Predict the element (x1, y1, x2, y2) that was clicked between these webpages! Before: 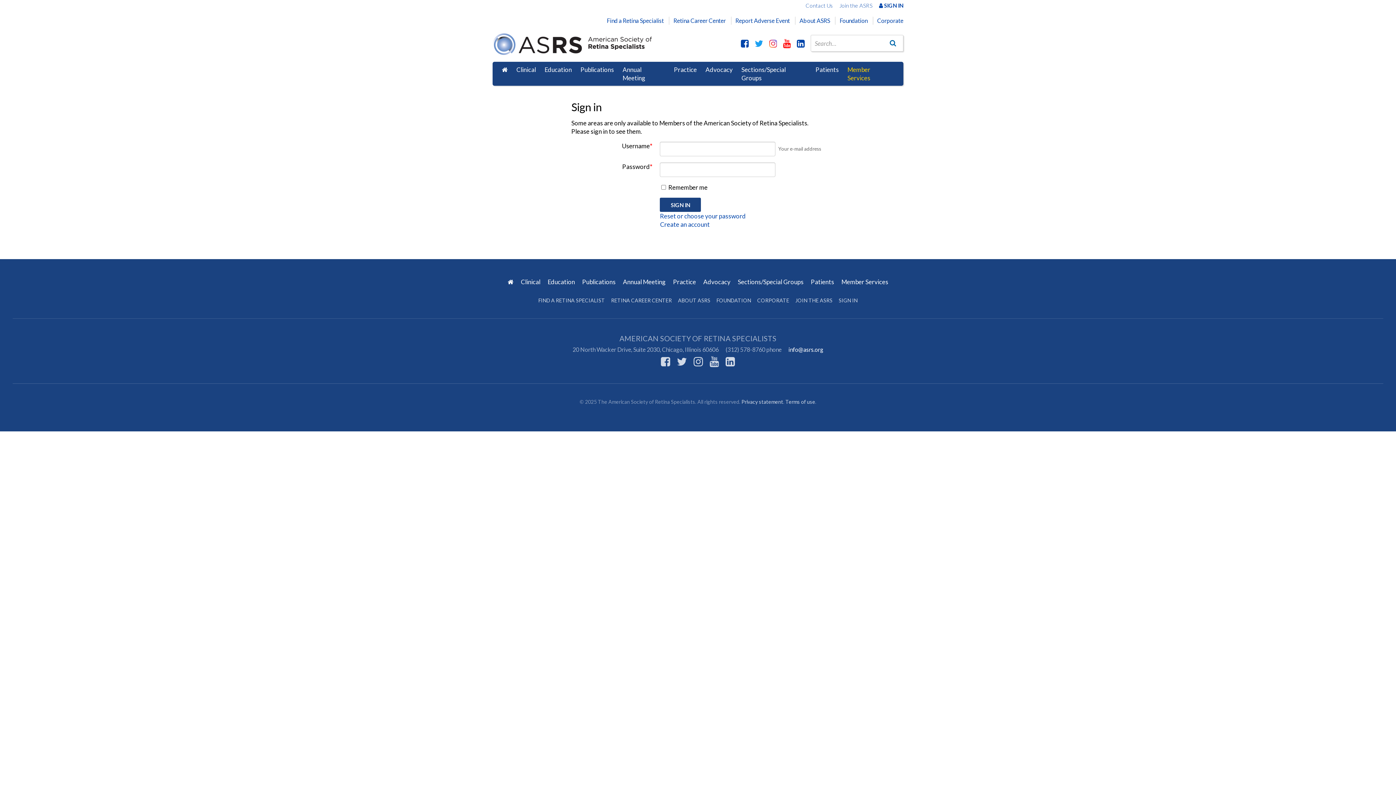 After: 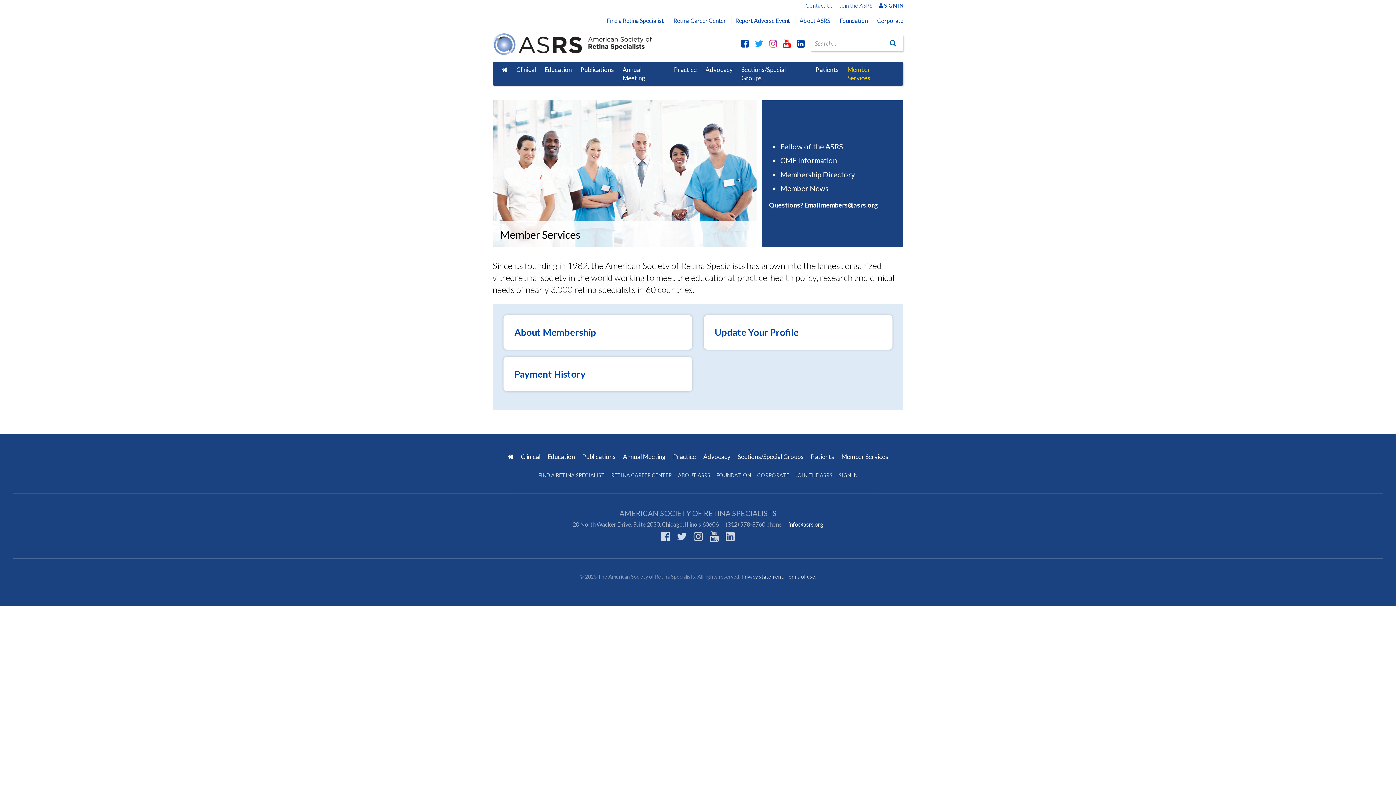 Action: bbox: (841, 278, 888, 285) label: Member Services